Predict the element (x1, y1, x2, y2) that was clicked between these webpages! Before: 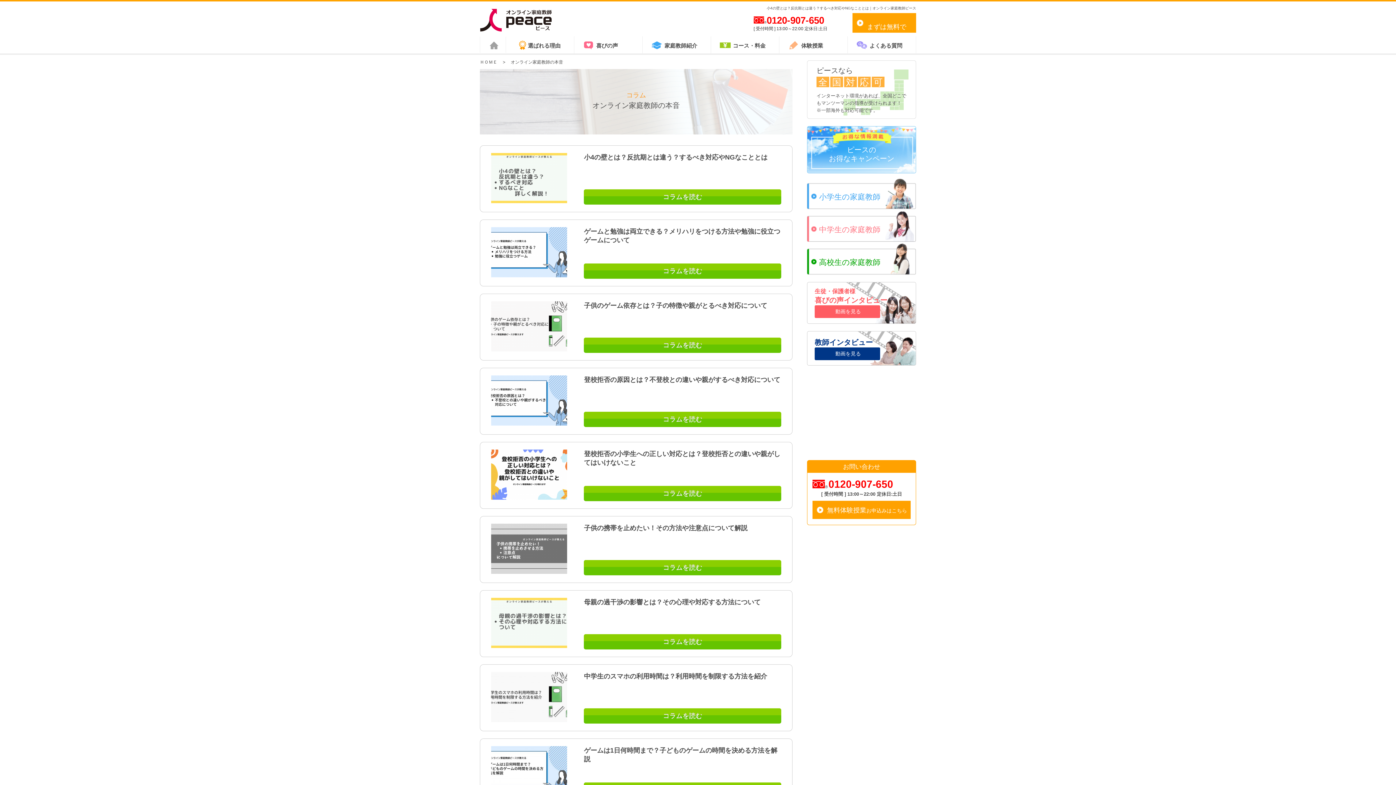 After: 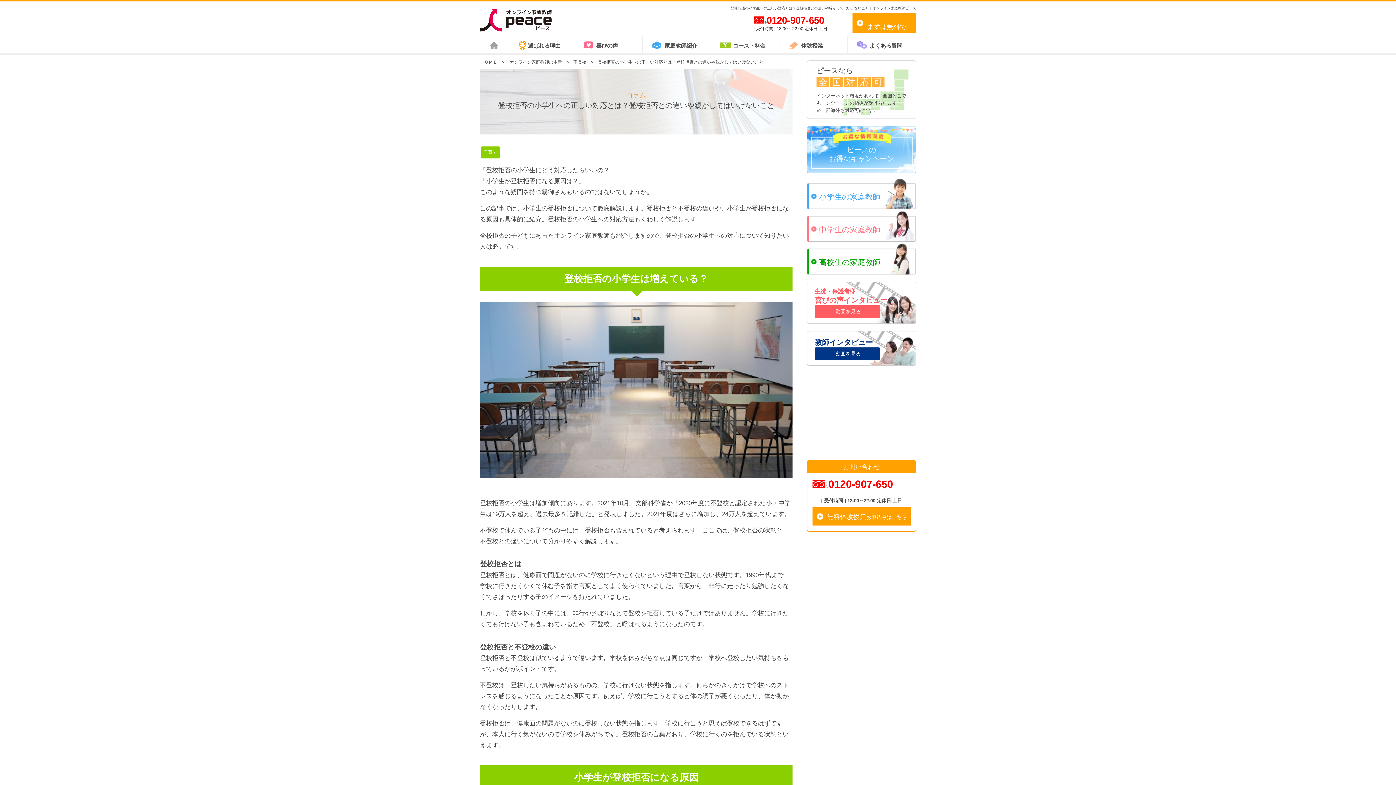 Action: label: 登校拒否の小学生への正しい対応とは？登校拒否との違いや親がしてはいけないこと

コラムを読む bbox: (480, 442, 792, 509)